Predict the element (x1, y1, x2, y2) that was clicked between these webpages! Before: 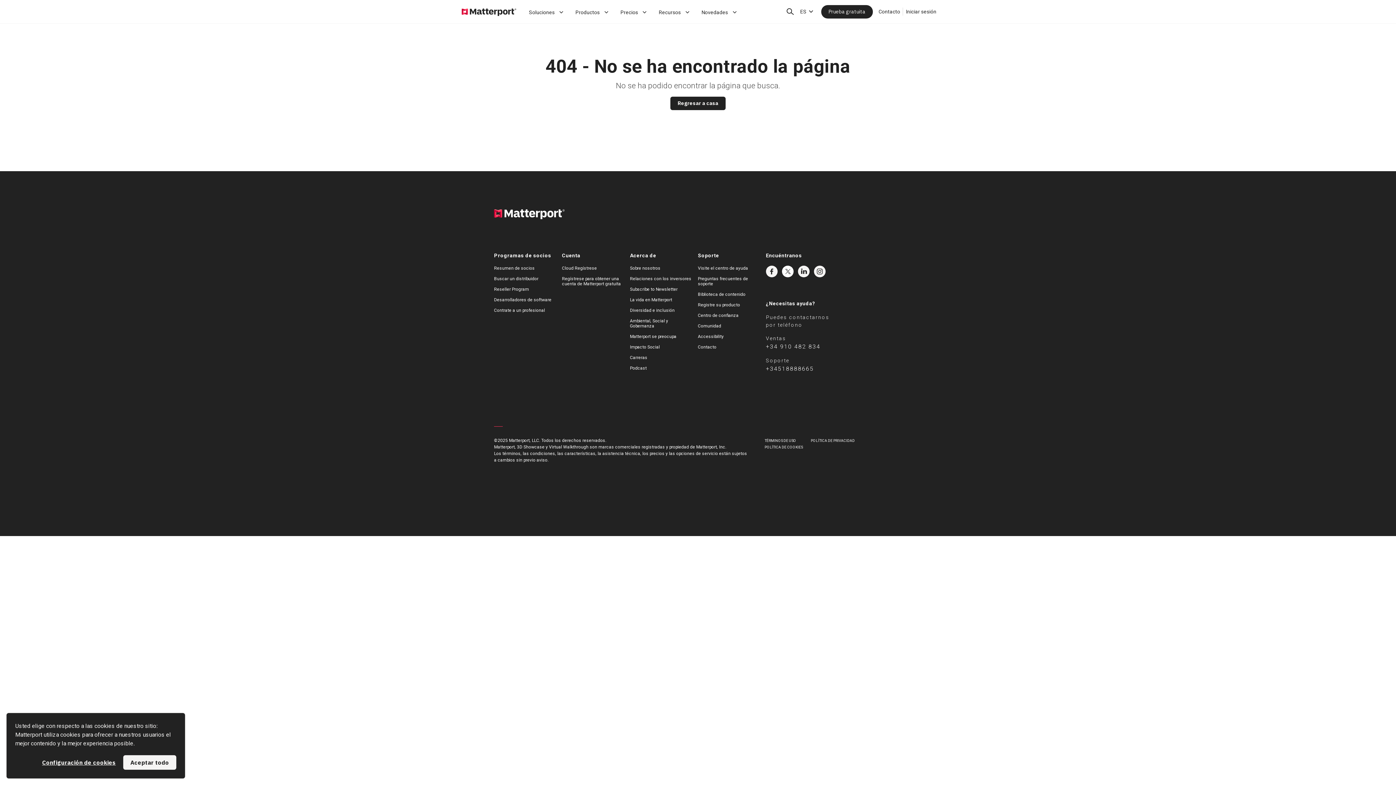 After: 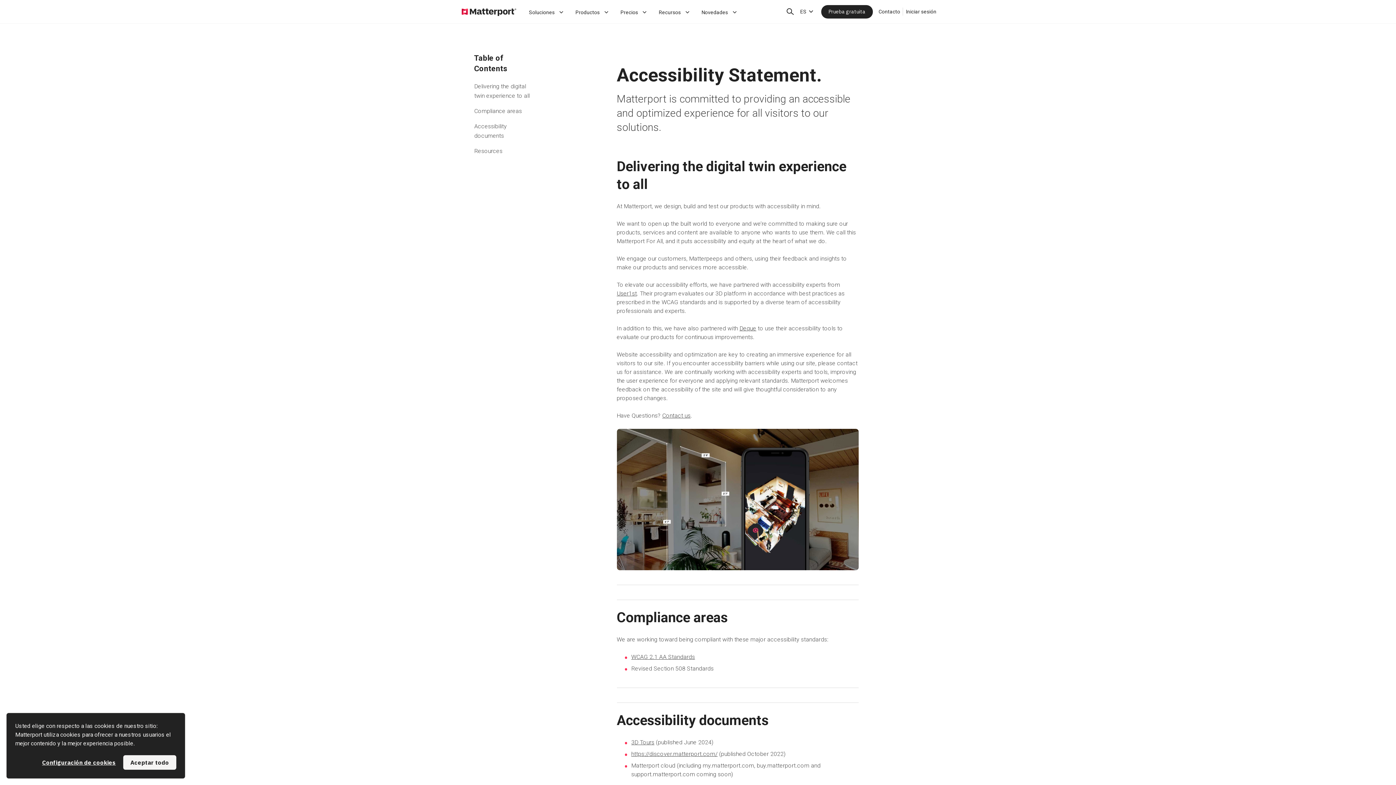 Action: bbox: (698, 334, 723, 339) label: Accessibility